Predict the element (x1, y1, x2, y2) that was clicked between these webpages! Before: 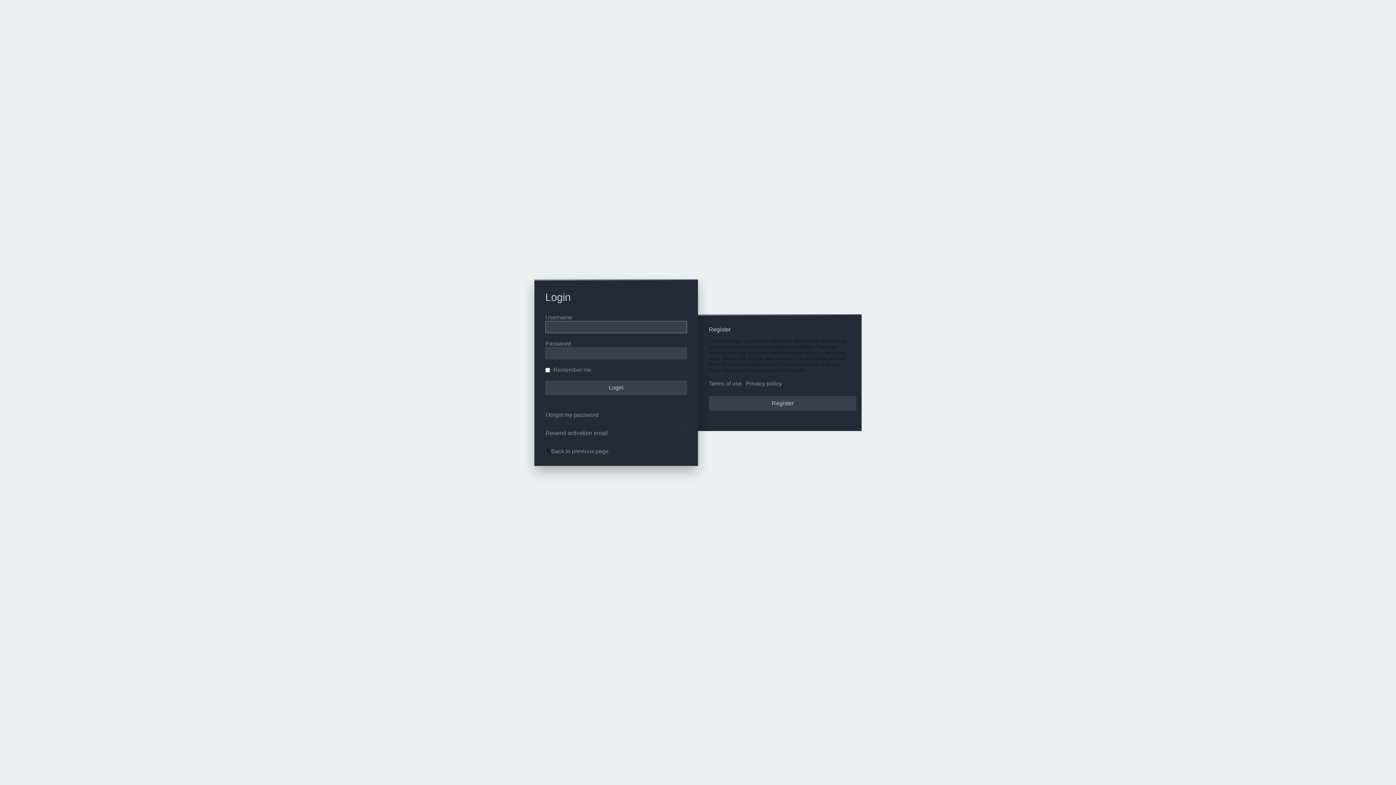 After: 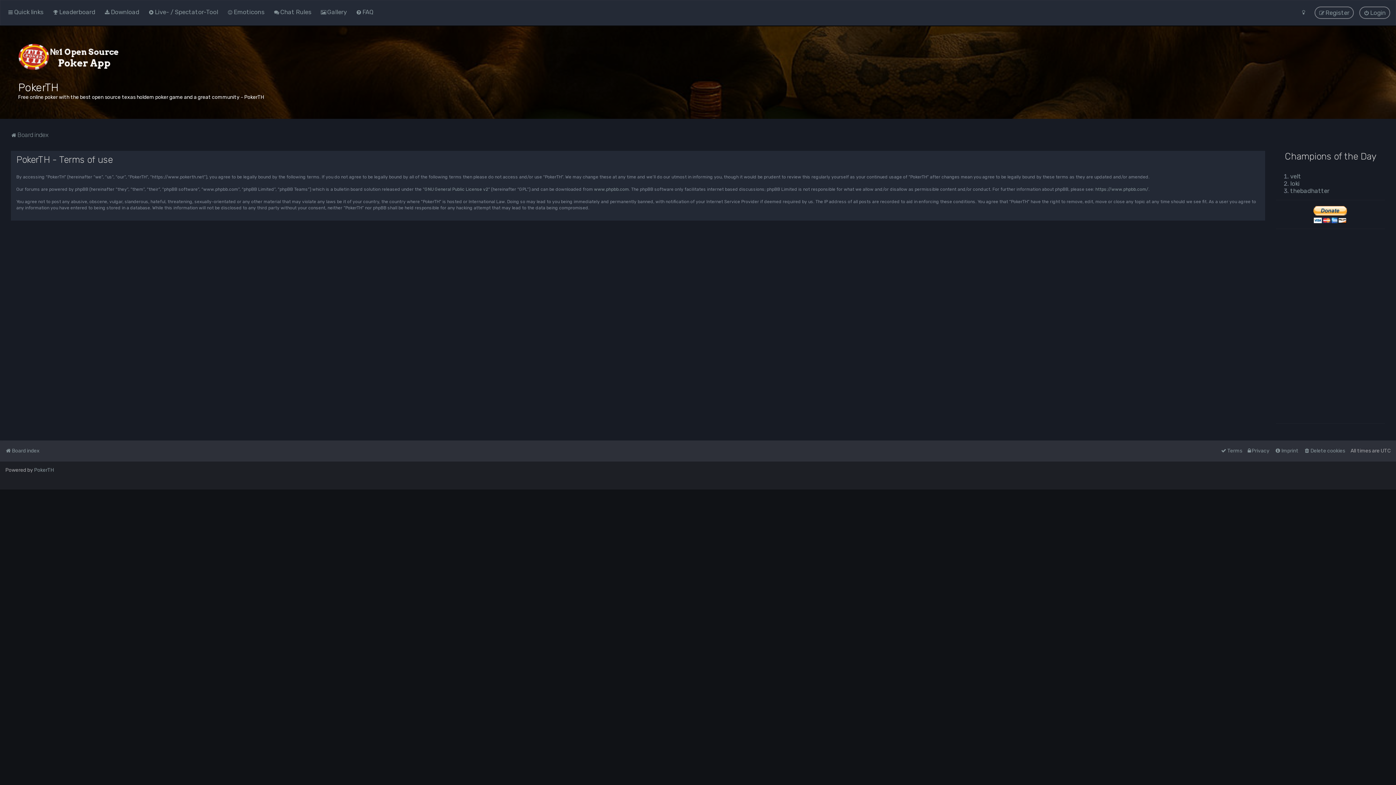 Action: bbox: (709, 380, 741, 387) label: Terms of use